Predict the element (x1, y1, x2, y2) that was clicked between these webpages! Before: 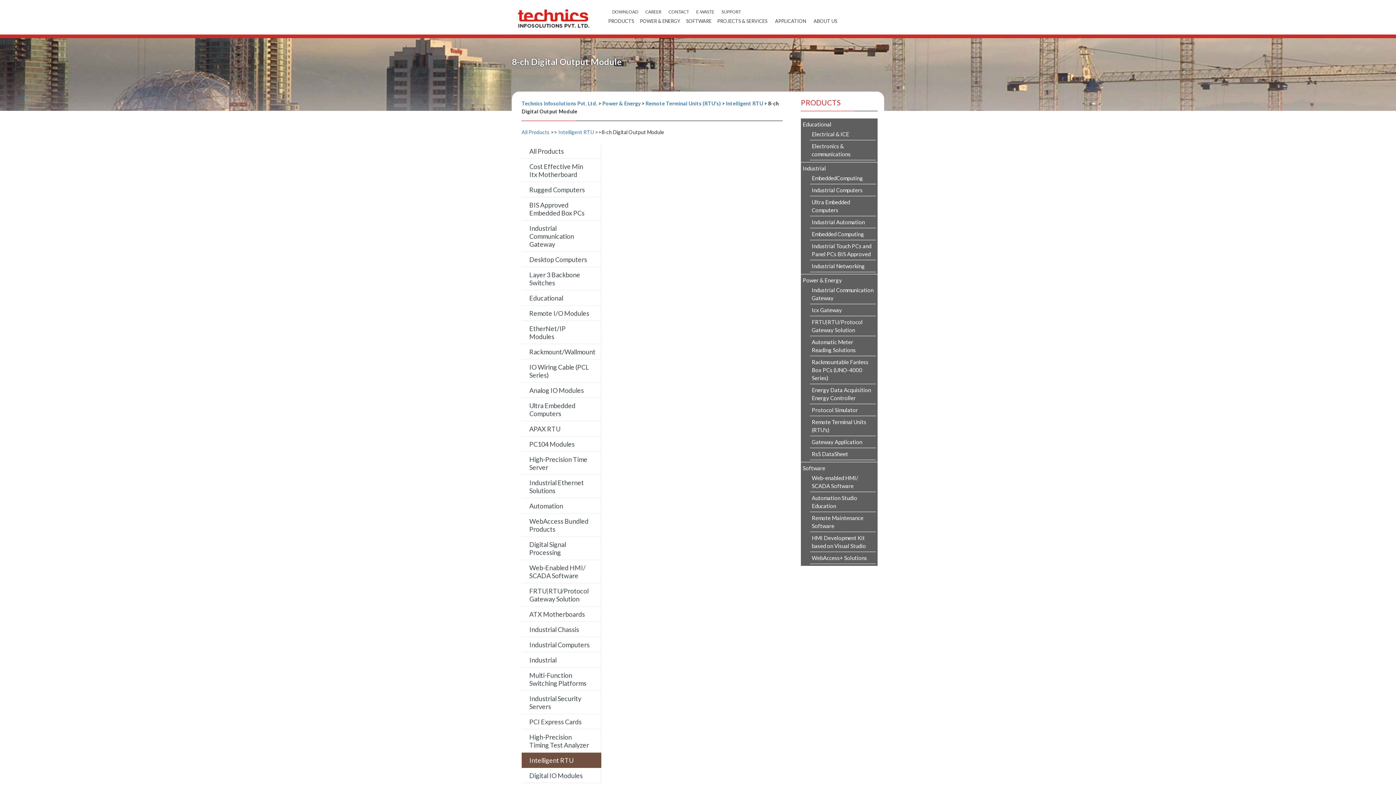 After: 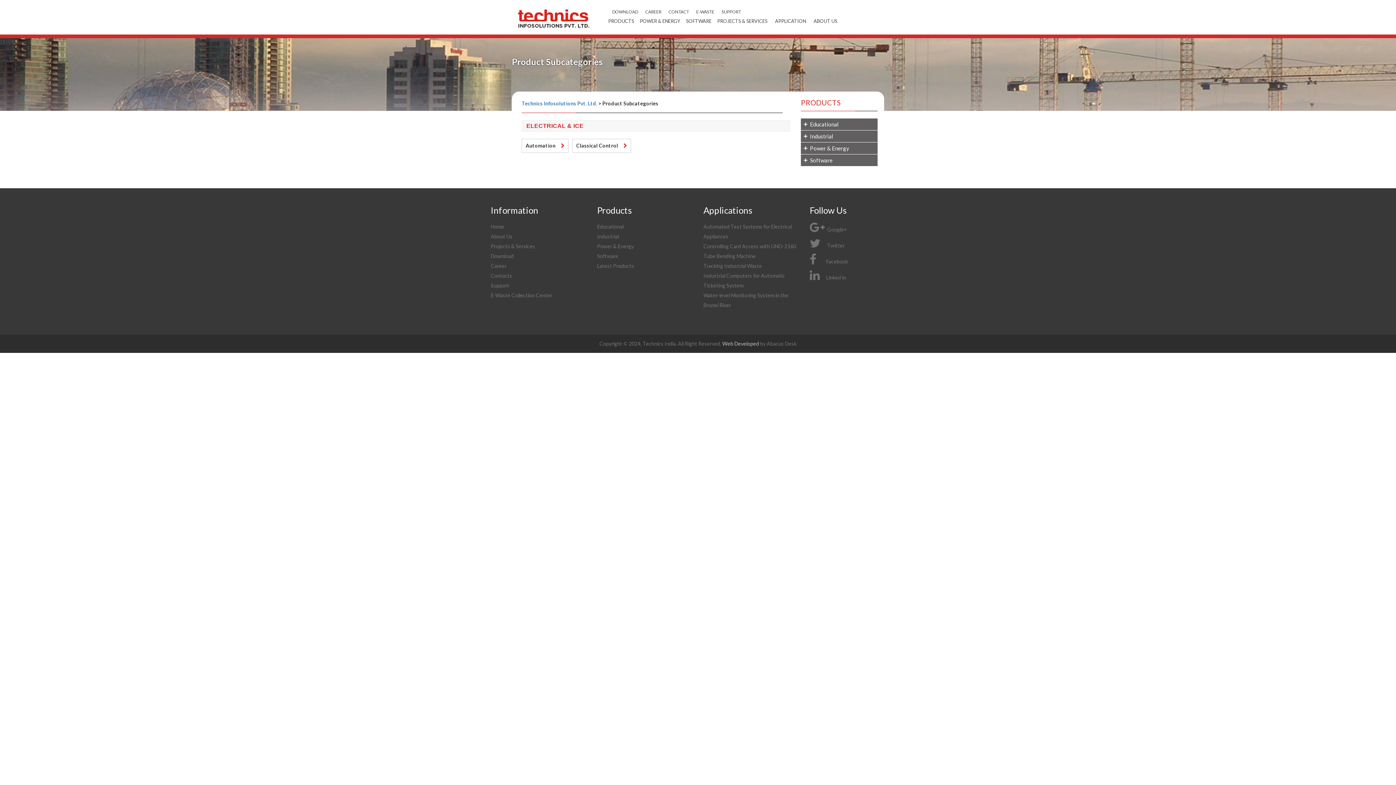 Action: bbox: (812, 130, 849, 137) label: Electrical & ICE